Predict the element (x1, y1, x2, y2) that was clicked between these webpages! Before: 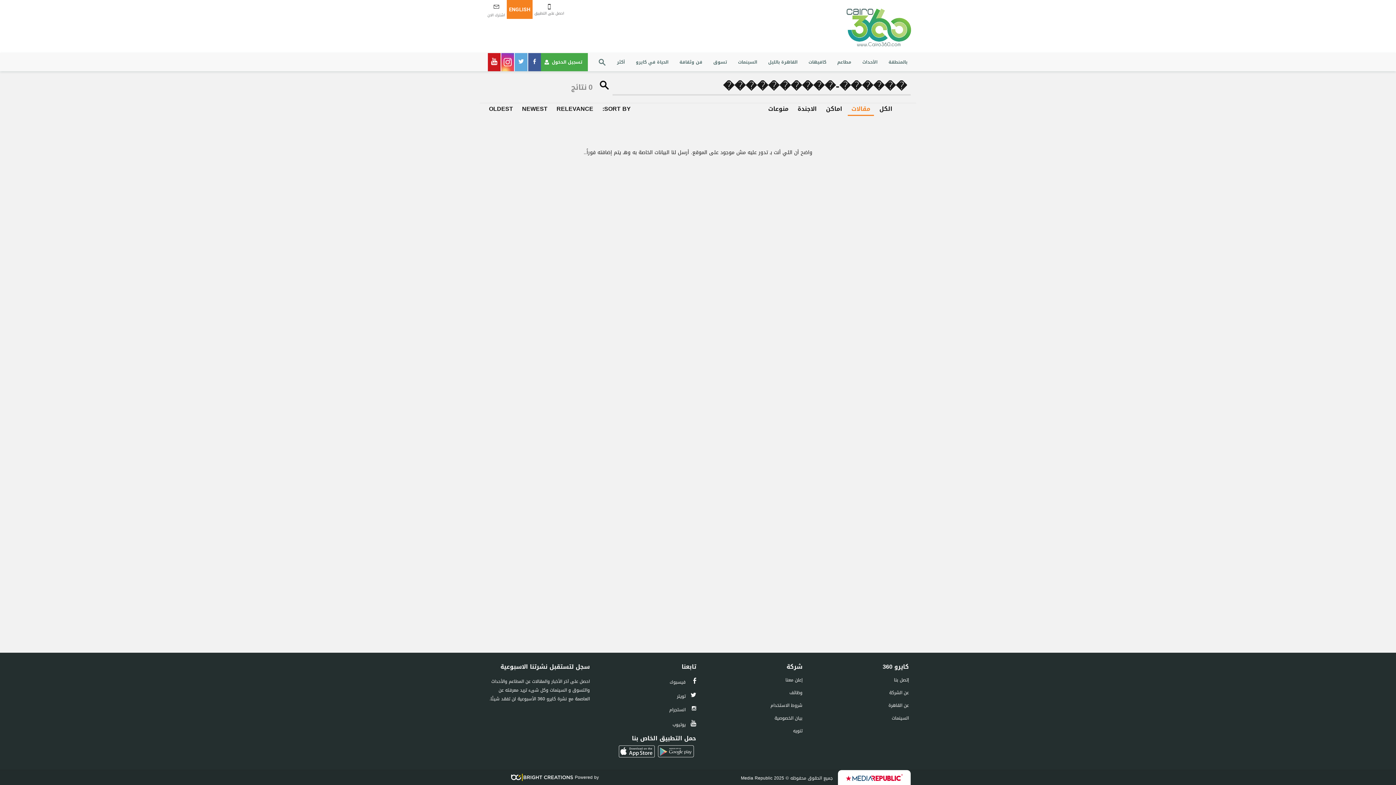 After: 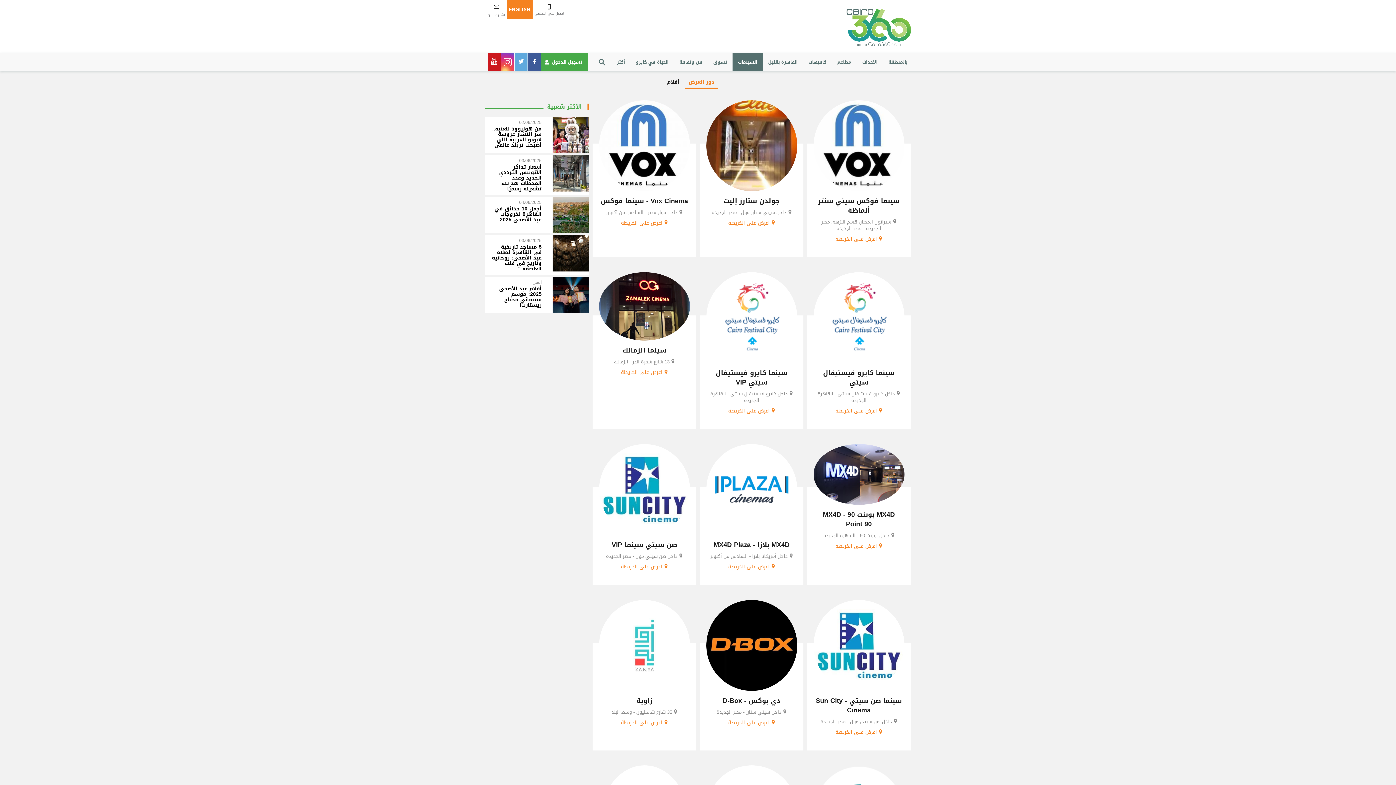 Action: label: السينمات bbox: (732, 53, 762, 71)